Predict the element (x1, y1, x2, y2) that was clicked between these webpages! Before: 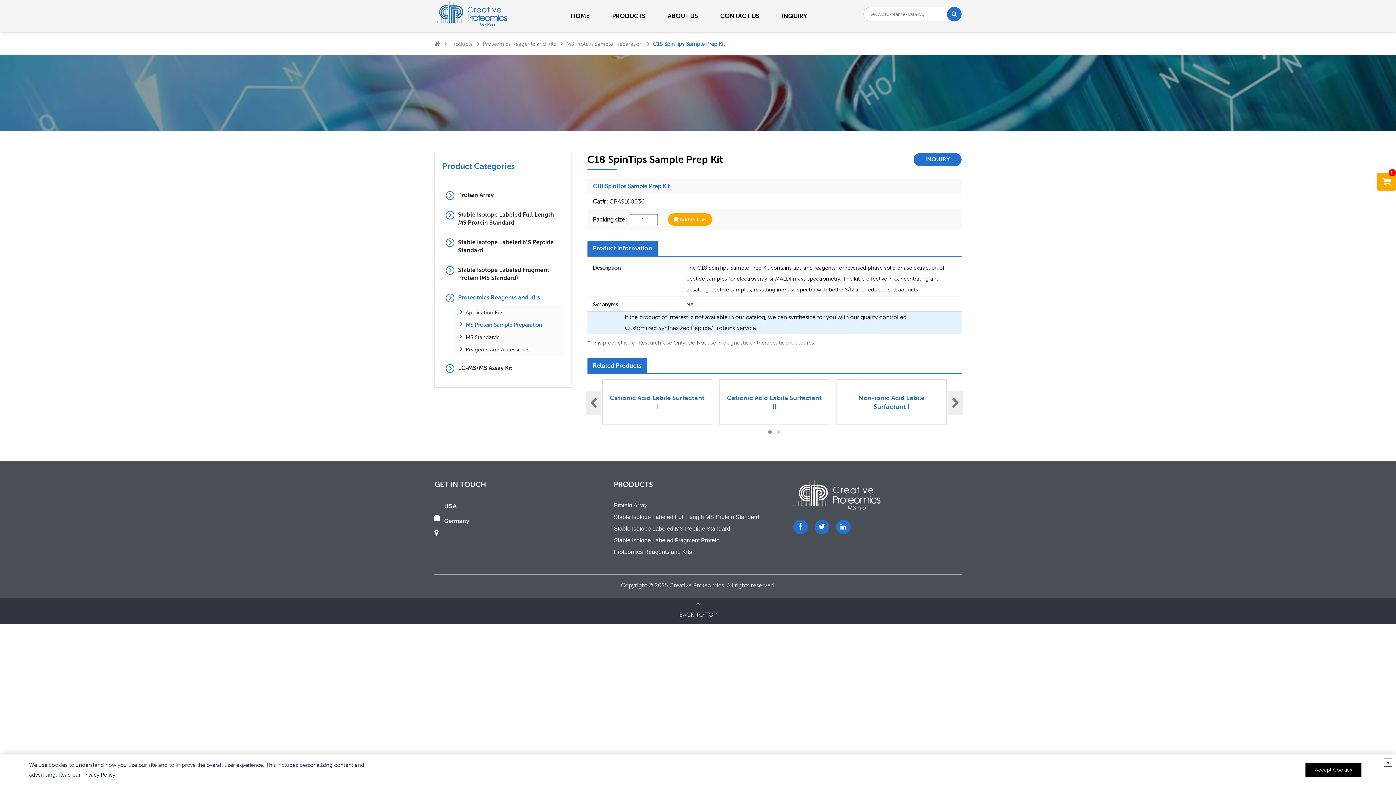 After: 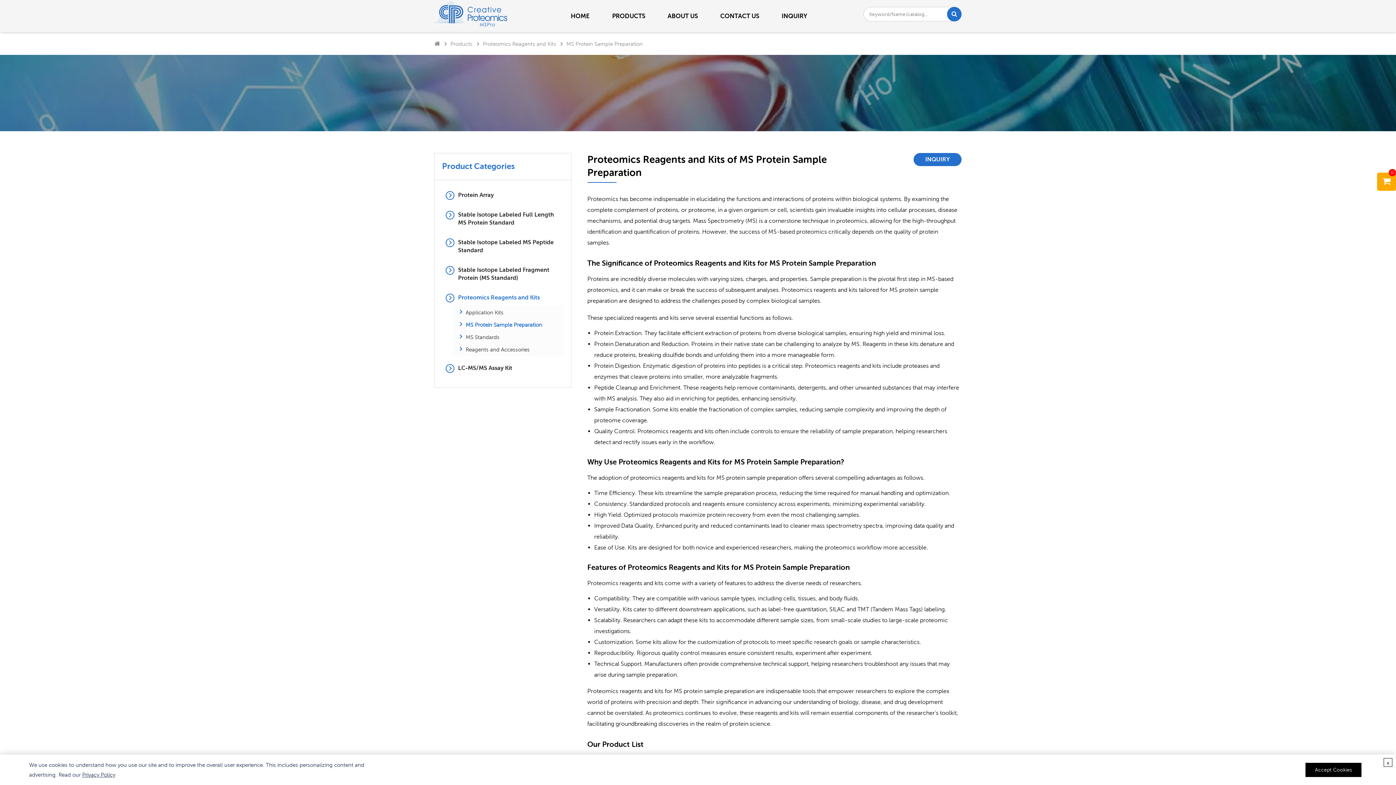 Action: label: MS Protein Sample Preparation bbox: (566, 40, 642, 46)